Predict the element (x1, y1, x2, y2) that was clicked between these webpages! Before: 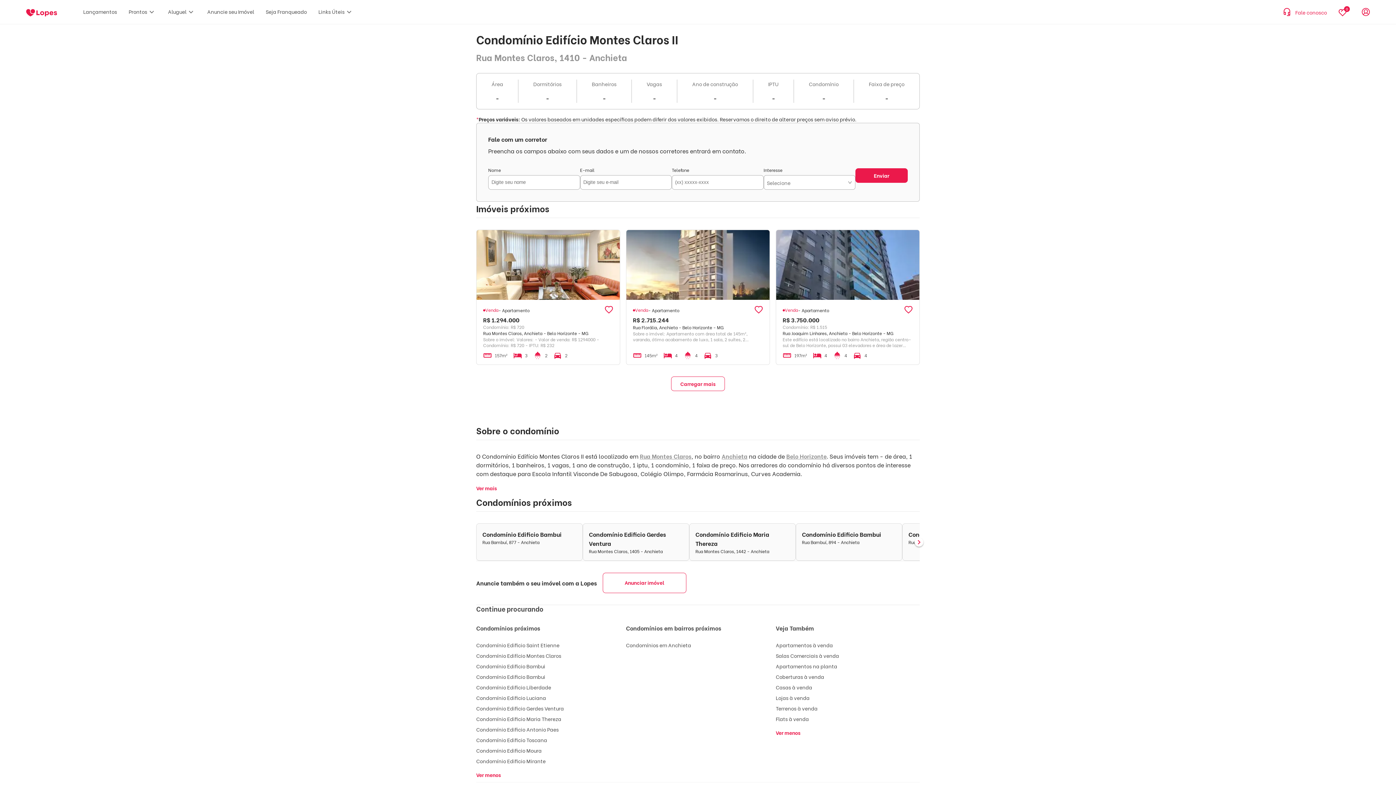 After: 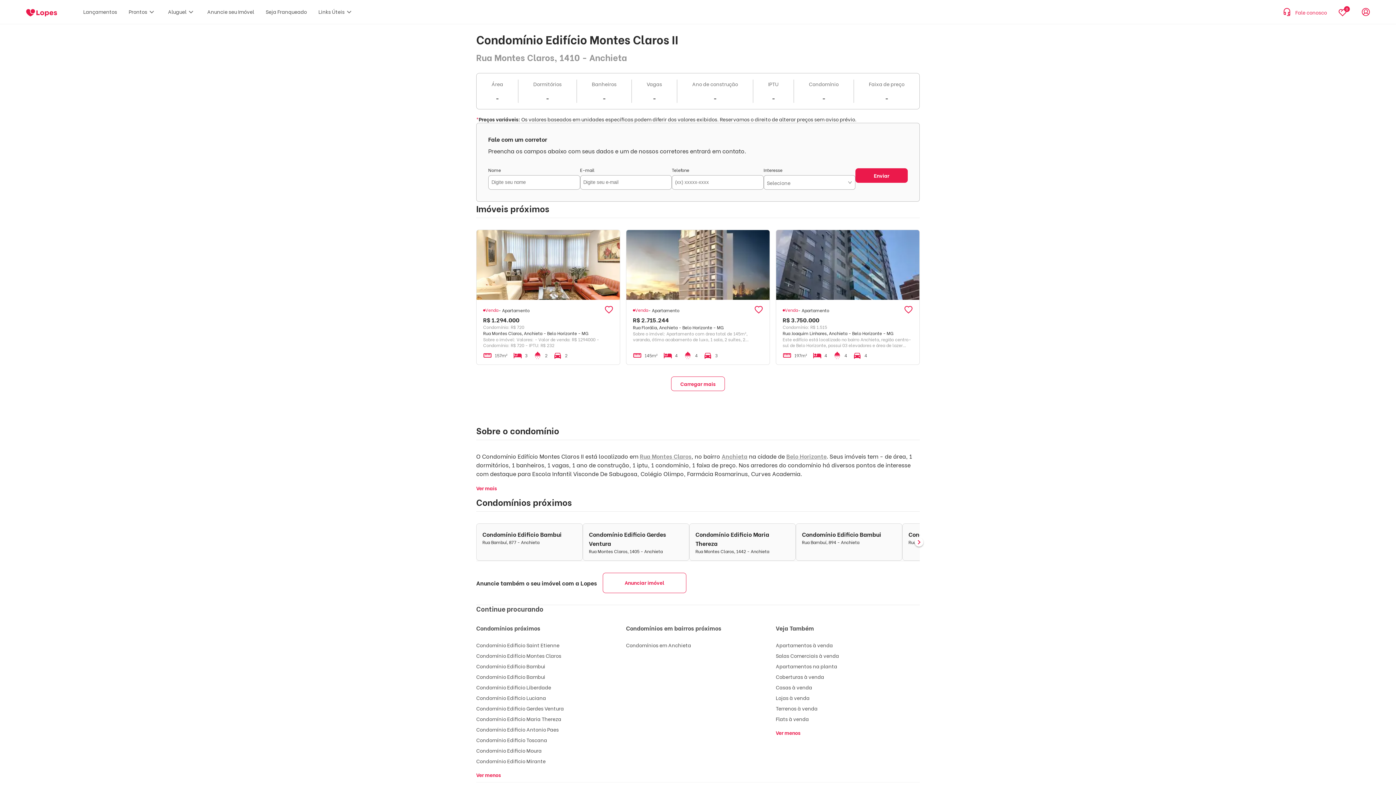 Action: label: Condomínio Edificio Antonio Paes bbox: (476, 725, 558, 733)